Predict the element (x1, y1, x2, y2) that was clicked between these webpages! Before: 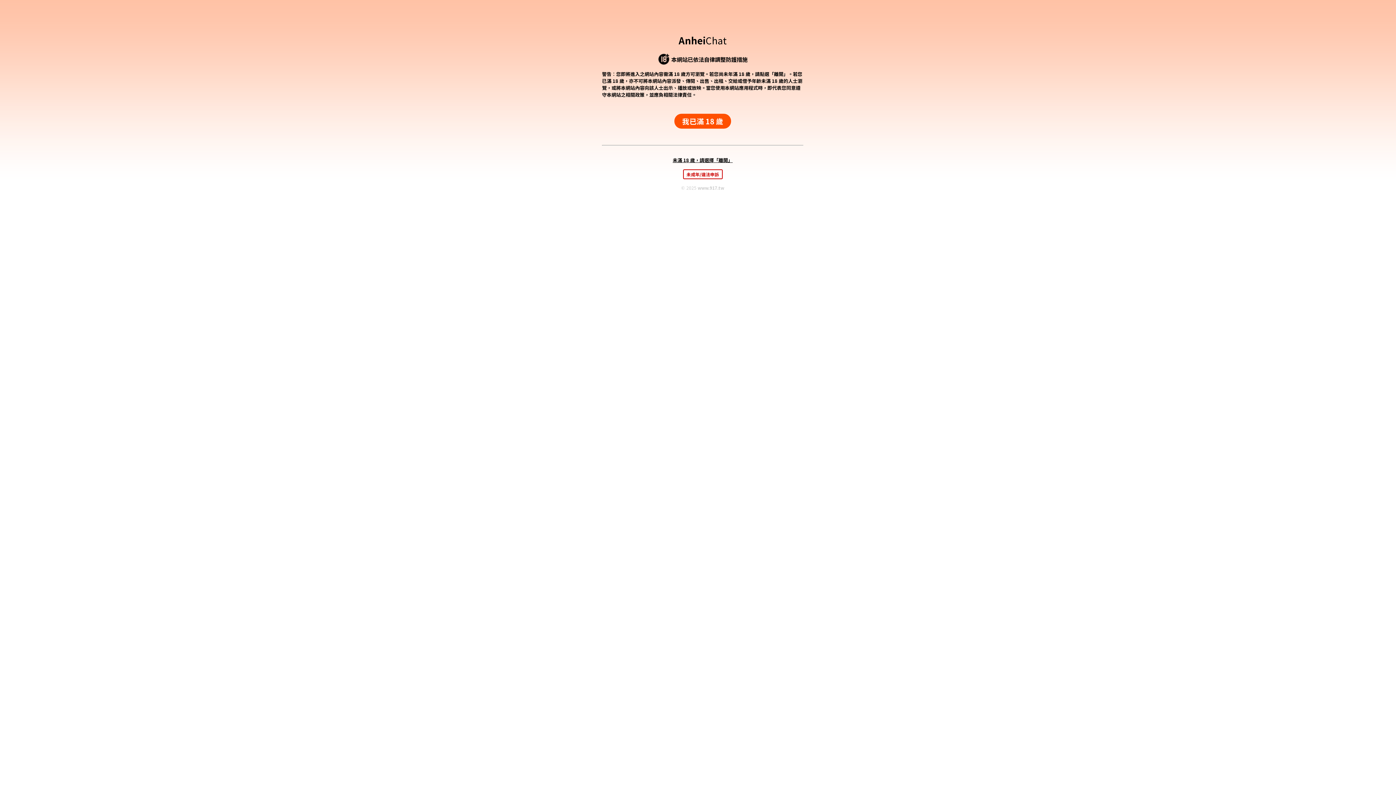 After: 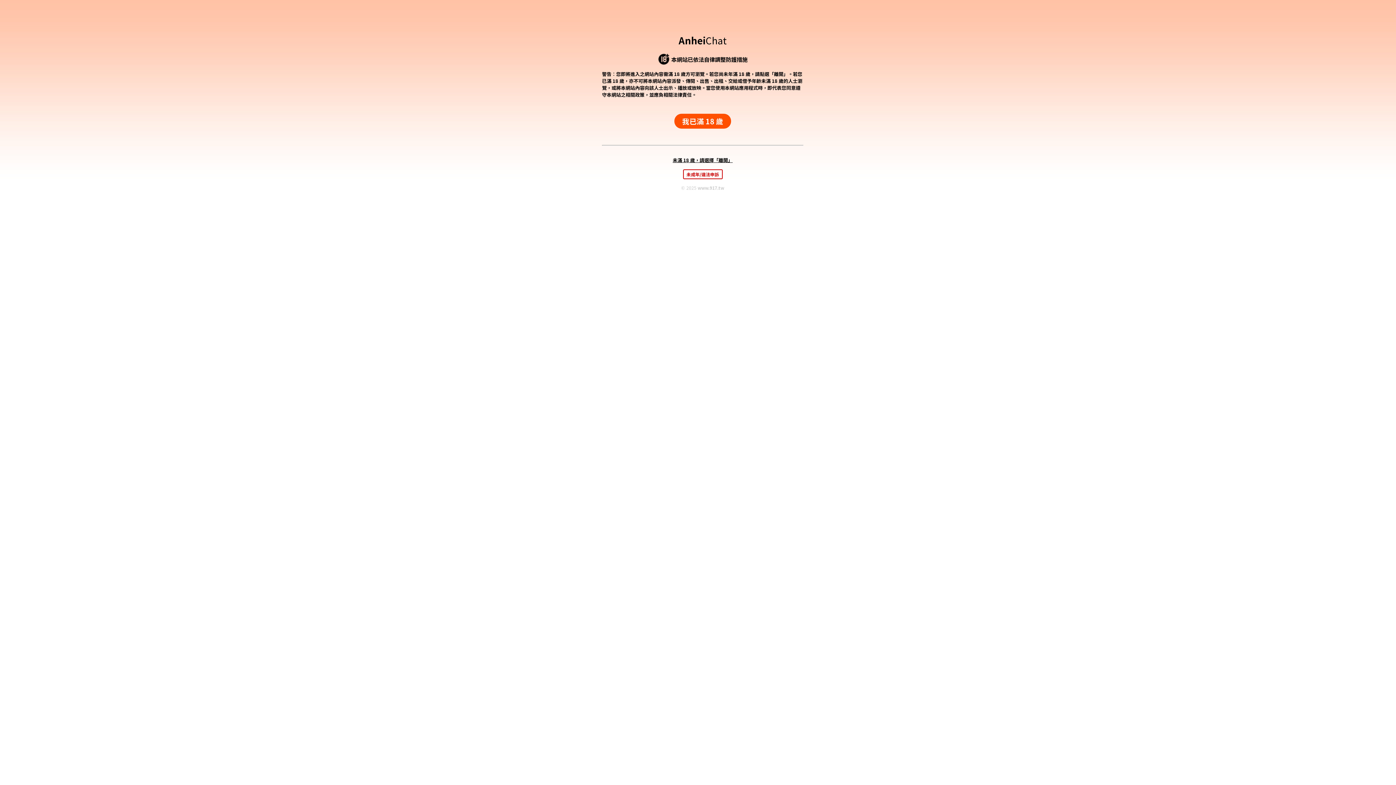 Action: bbox: (683, 169, 722, 179) label: 未成年/違法申訴